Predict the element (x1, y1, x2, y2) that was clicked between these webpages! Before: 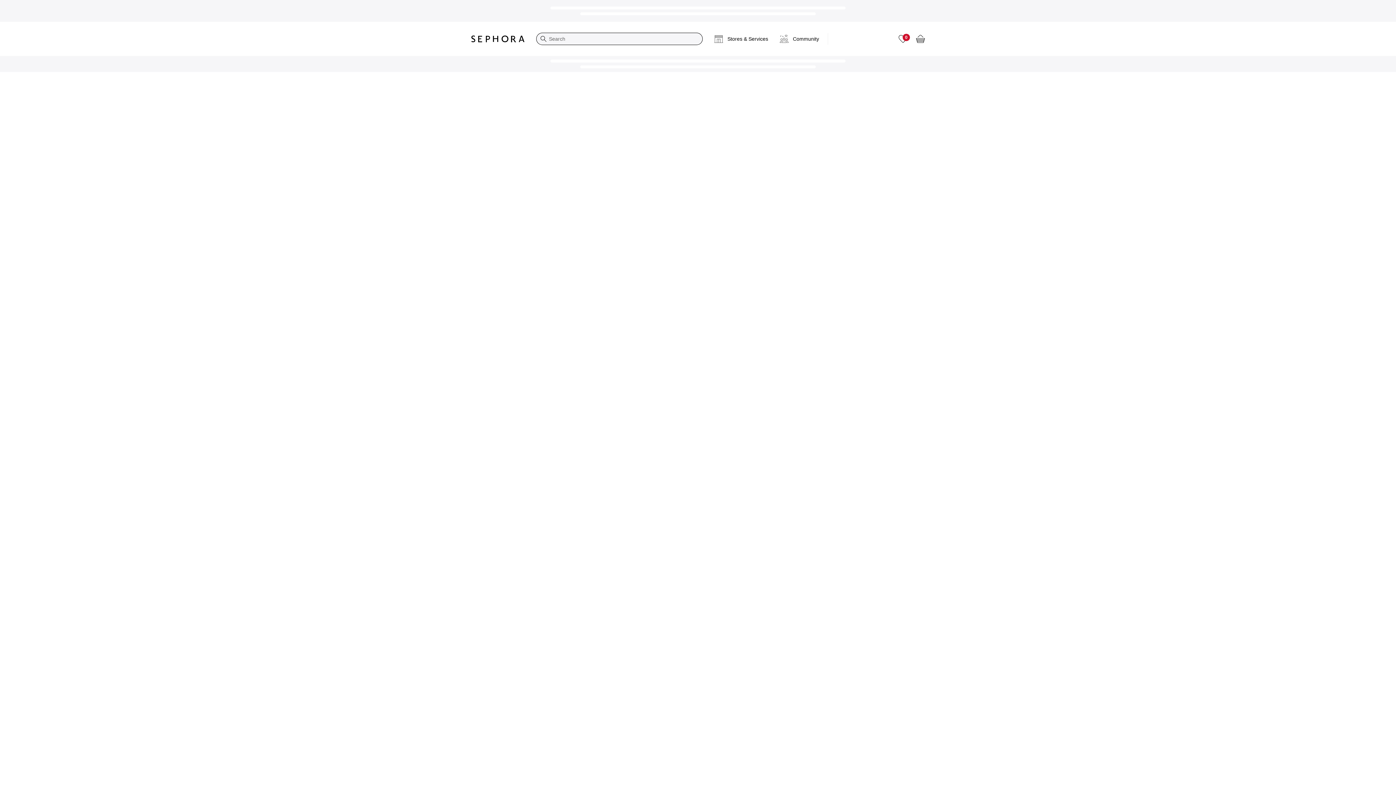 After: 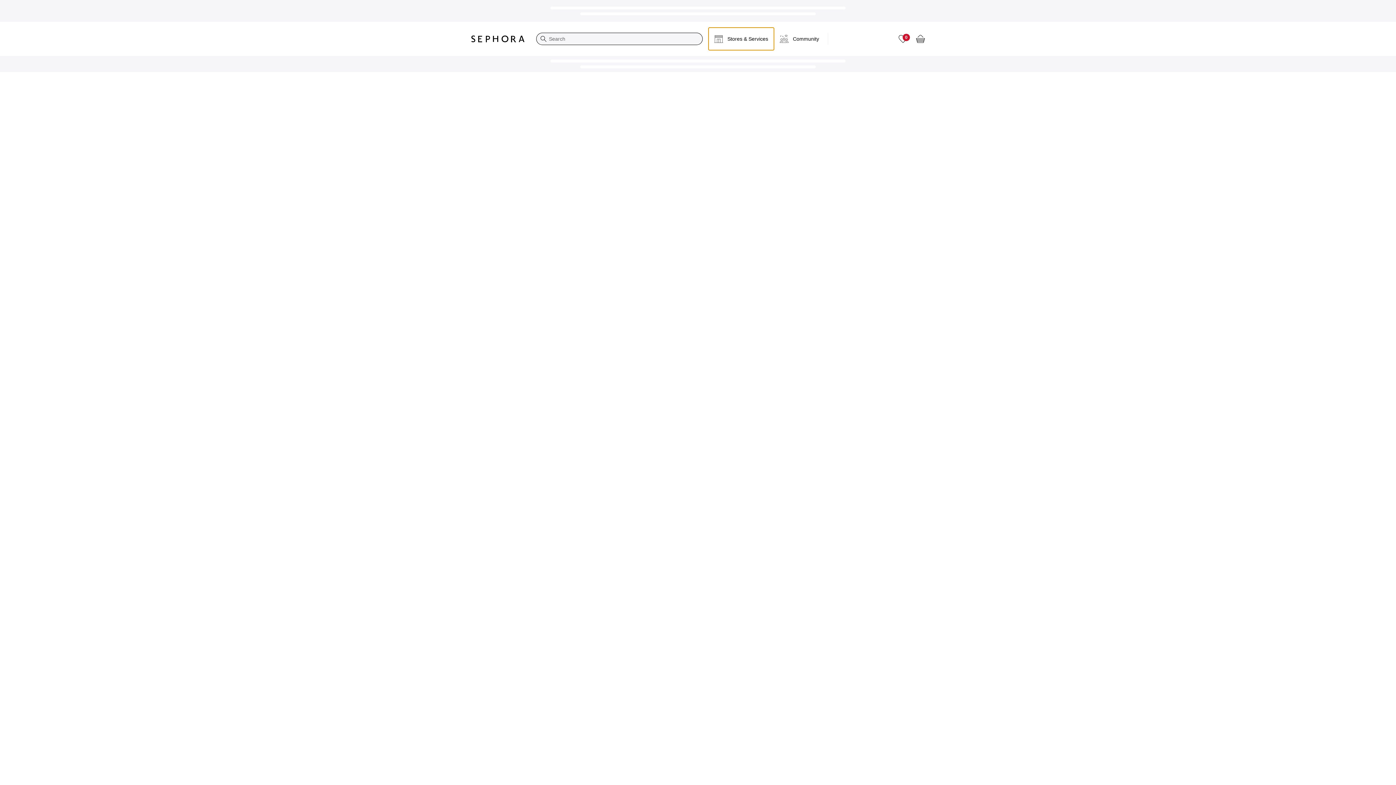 Action: bbox: (708, 27, 774, 50) label: Stores & Services